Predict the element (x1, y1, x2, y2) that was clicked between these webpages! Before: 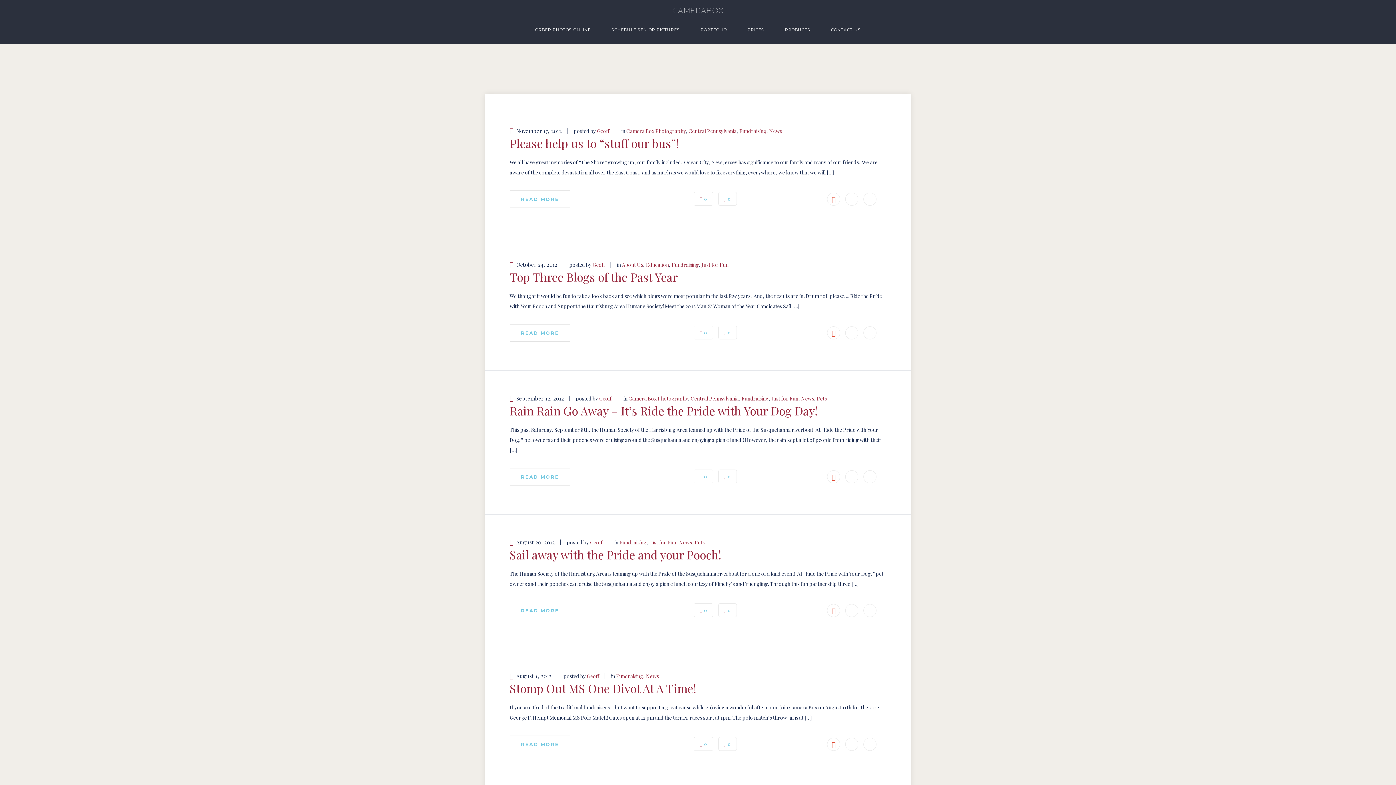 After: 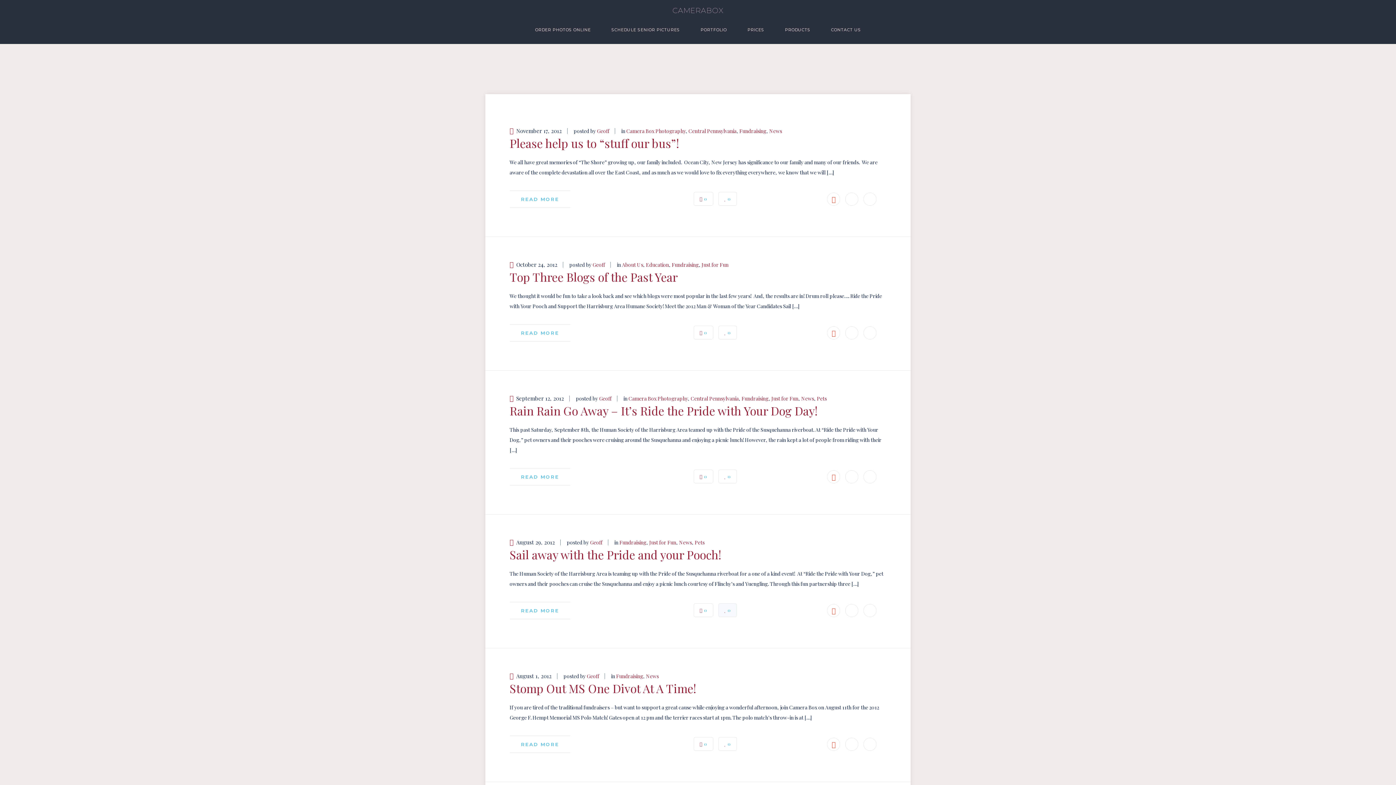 Action: label: 0 bbox: (718, 603, 736, 617)